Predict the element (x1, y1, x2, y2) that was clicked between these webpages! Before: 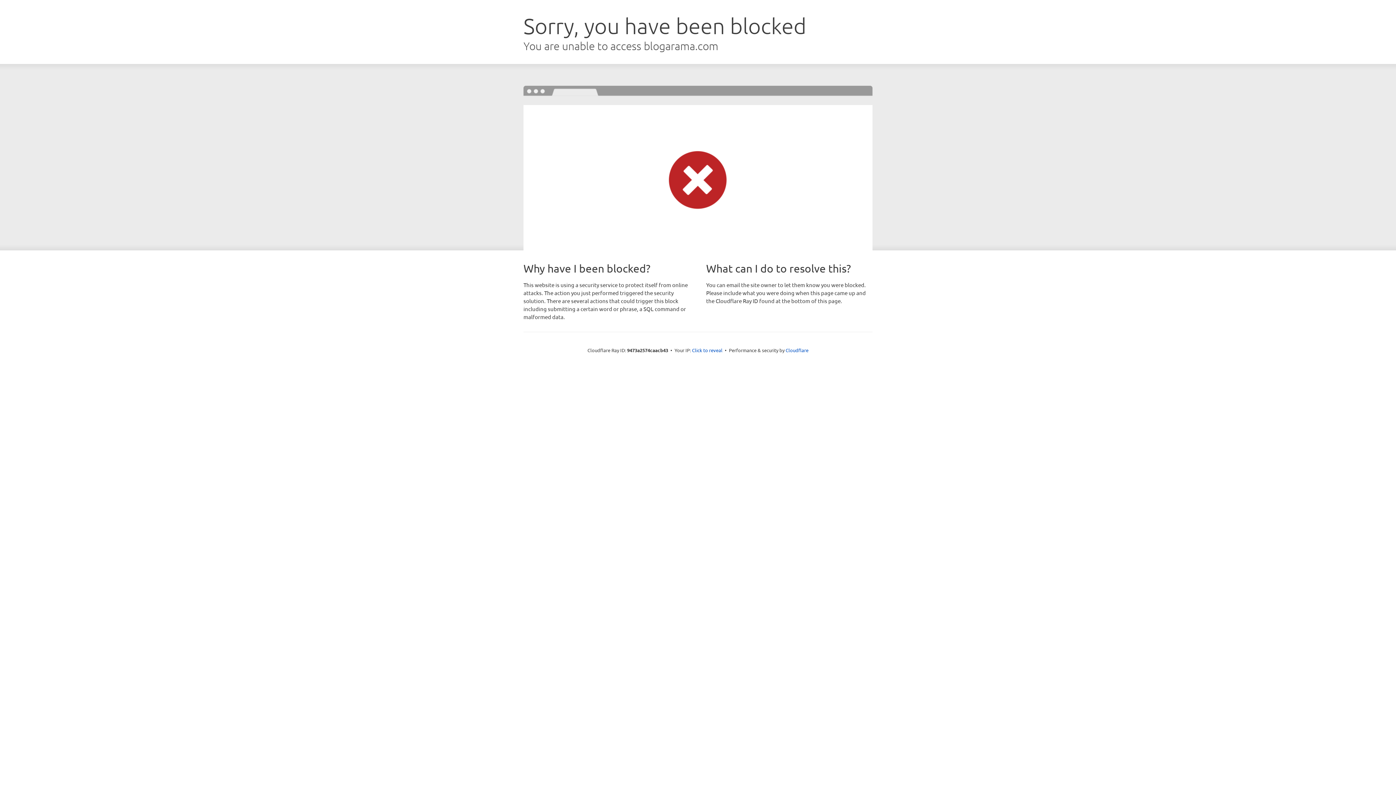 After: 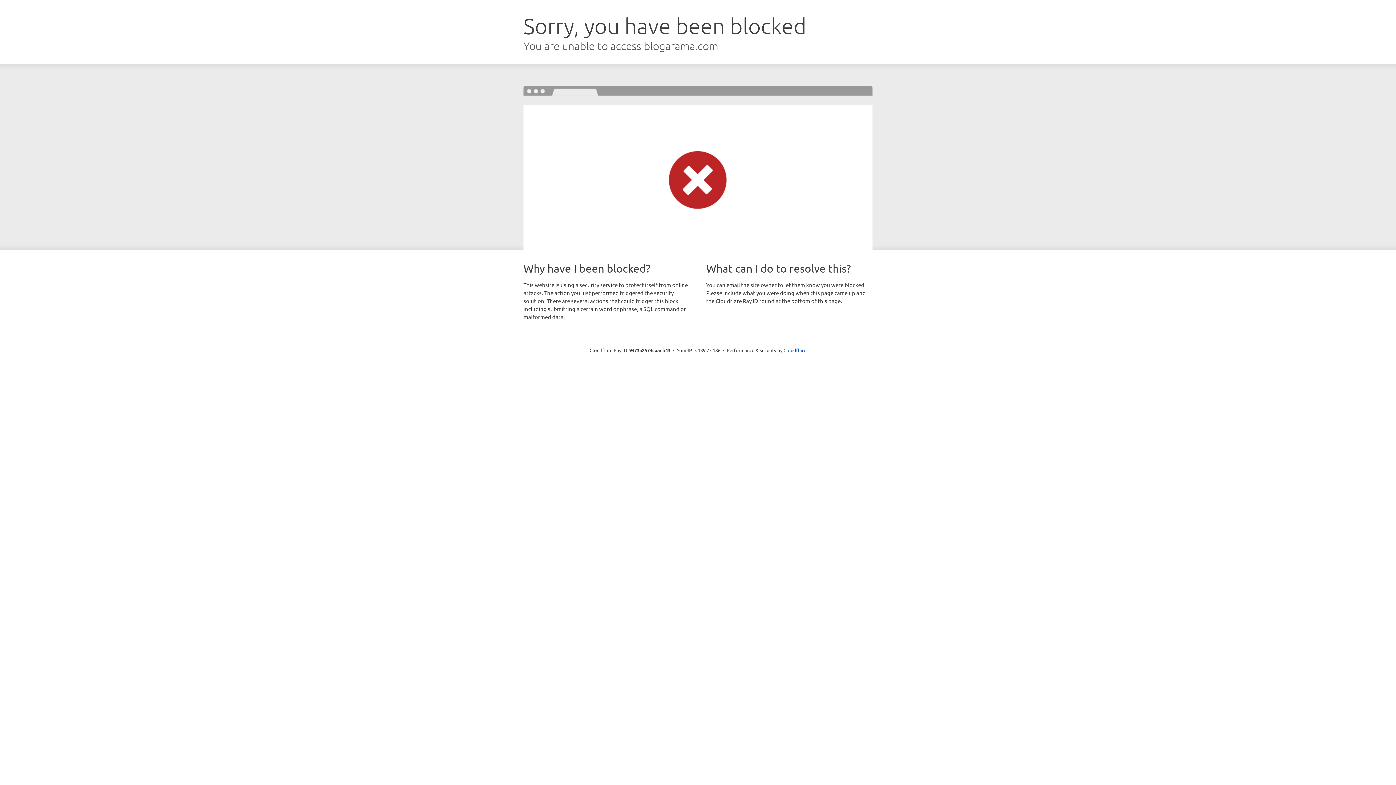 Action: bbox: (692, 346, 722, 353) label: Click to reveal